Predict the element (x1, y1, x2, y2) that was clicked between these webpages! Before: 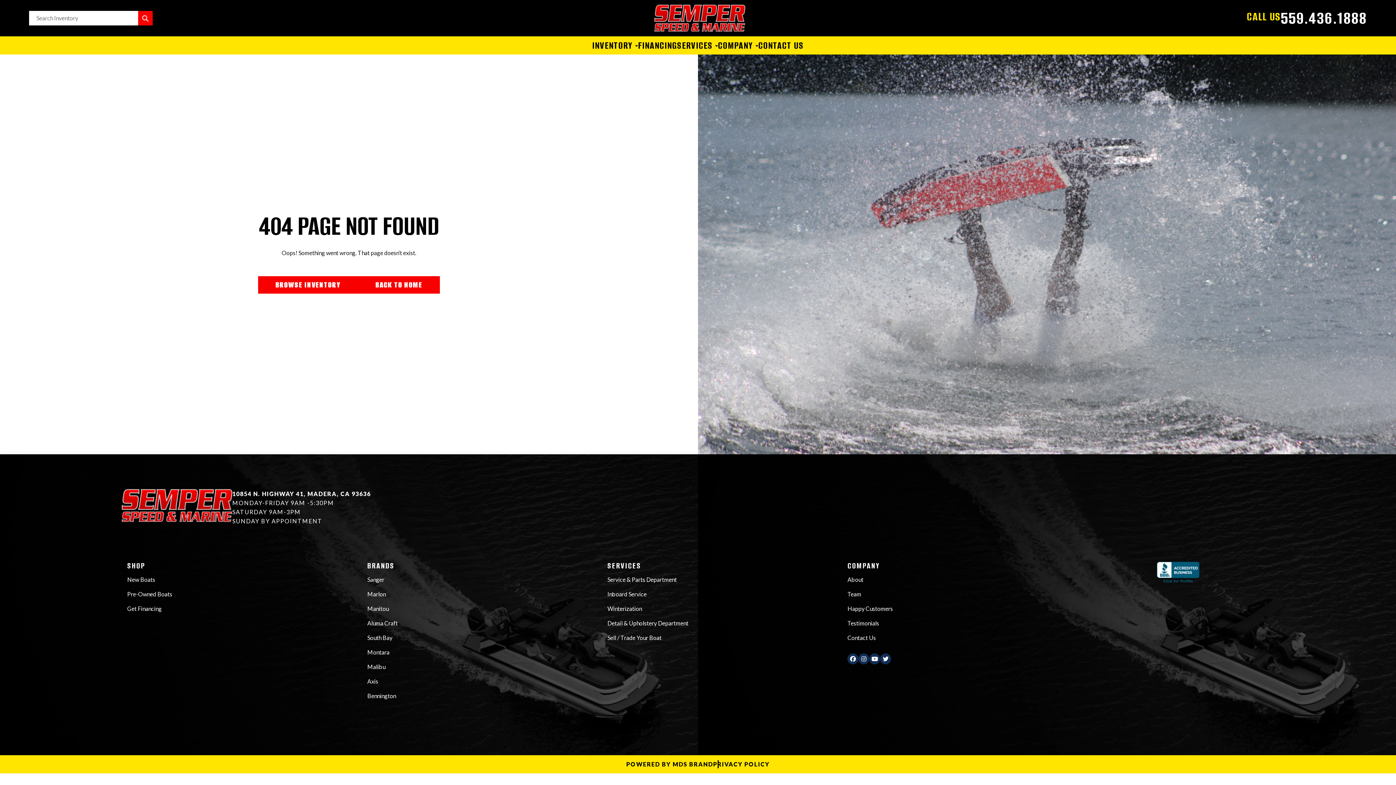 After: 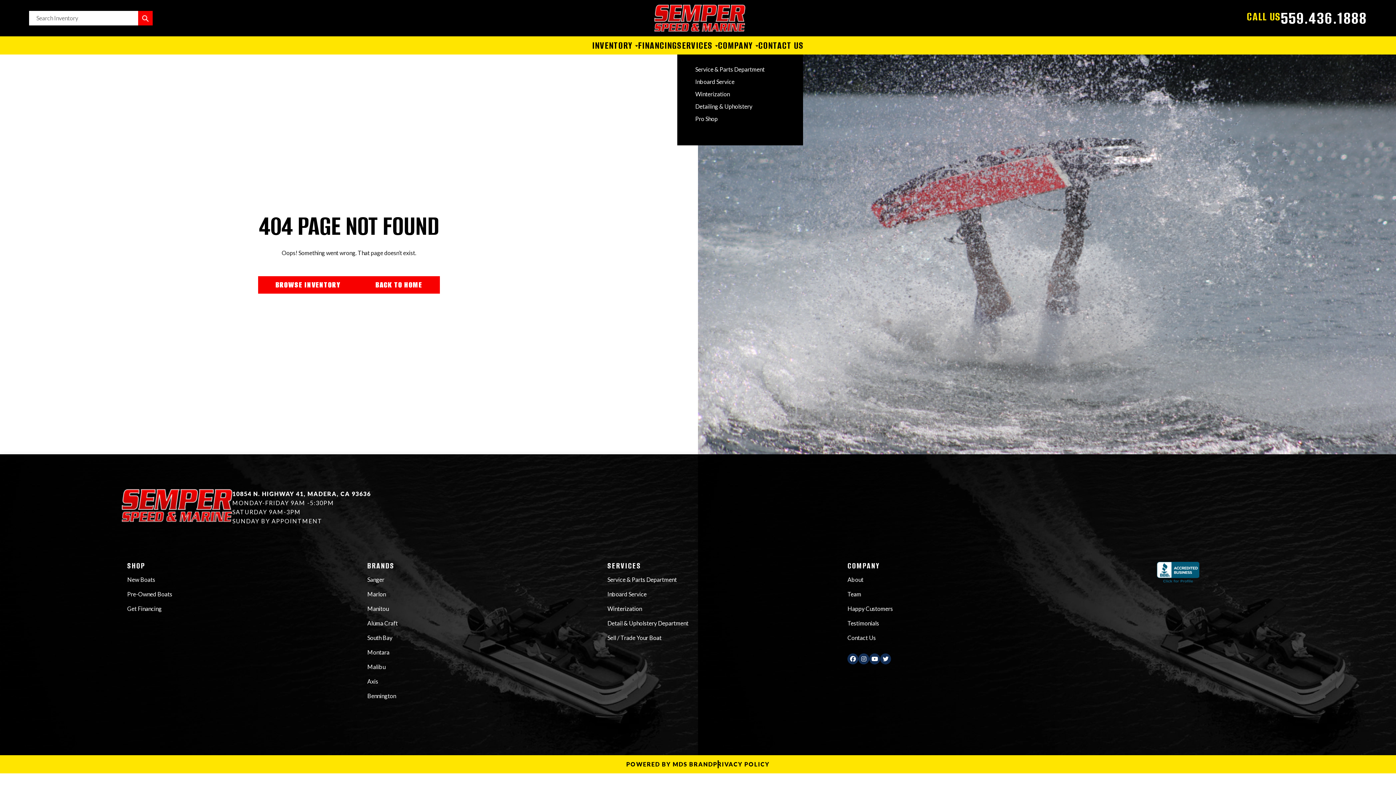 Action: bbox: (677, 38, 718, 52) label: SERVICES 